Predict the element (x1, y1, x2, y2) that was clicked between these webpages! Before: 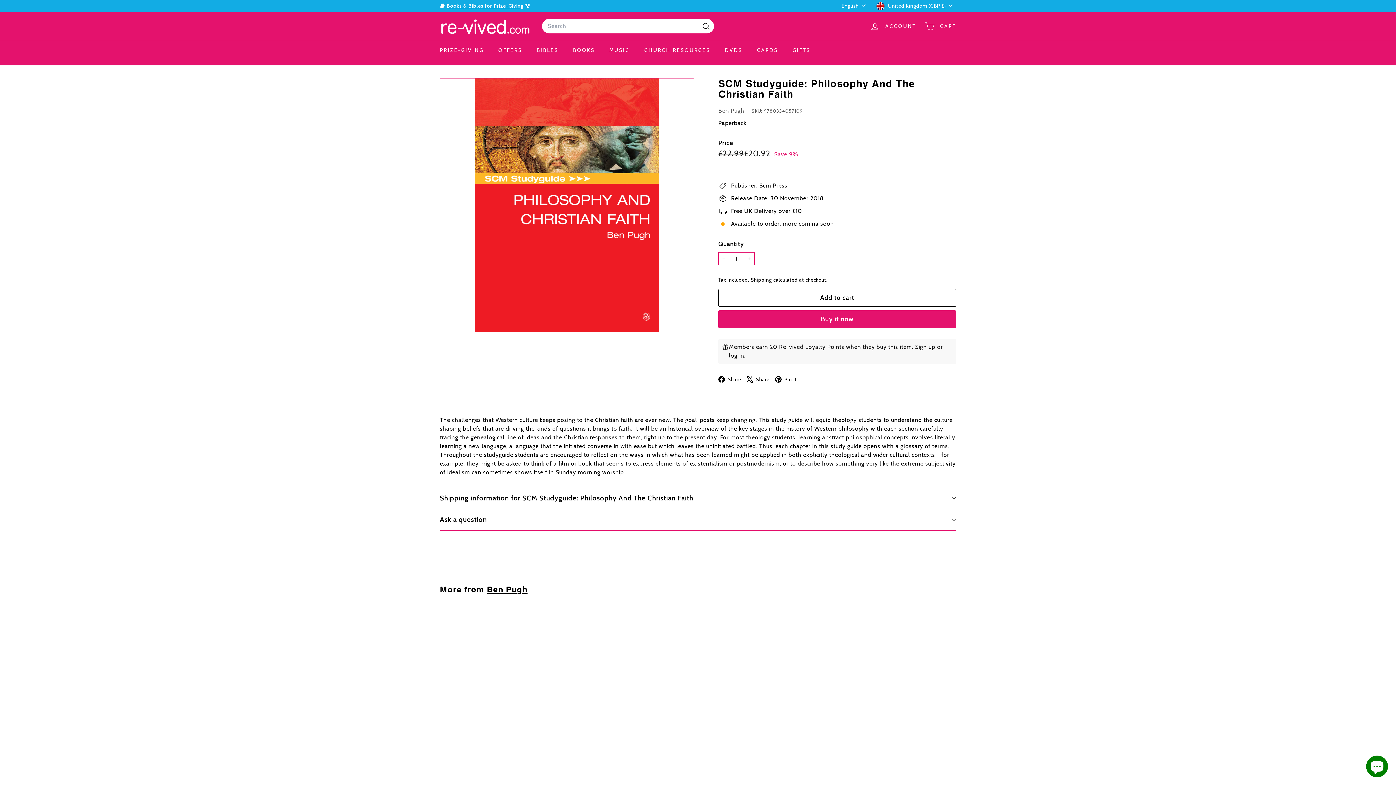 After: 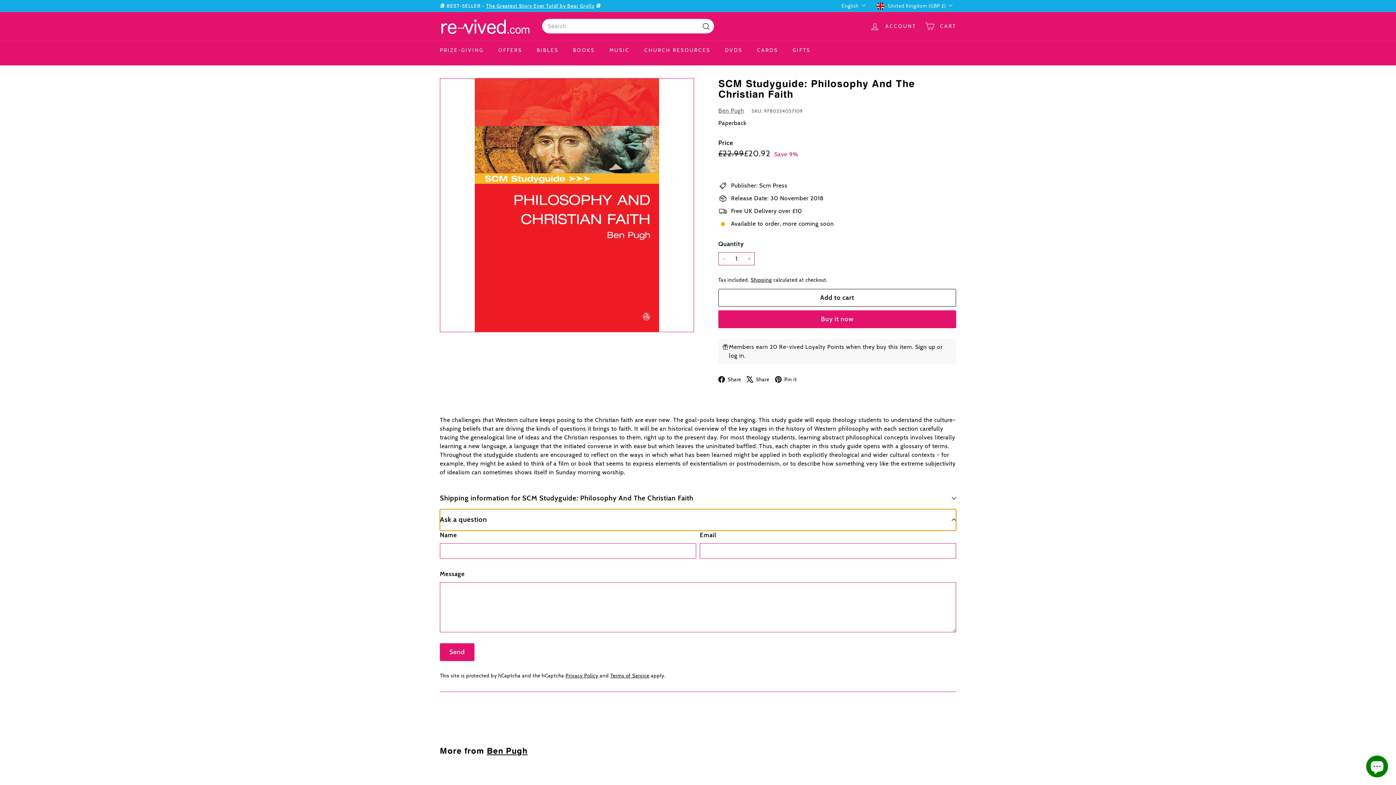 Action: bbox: (440, 514, 956, 536) label: Ask a question